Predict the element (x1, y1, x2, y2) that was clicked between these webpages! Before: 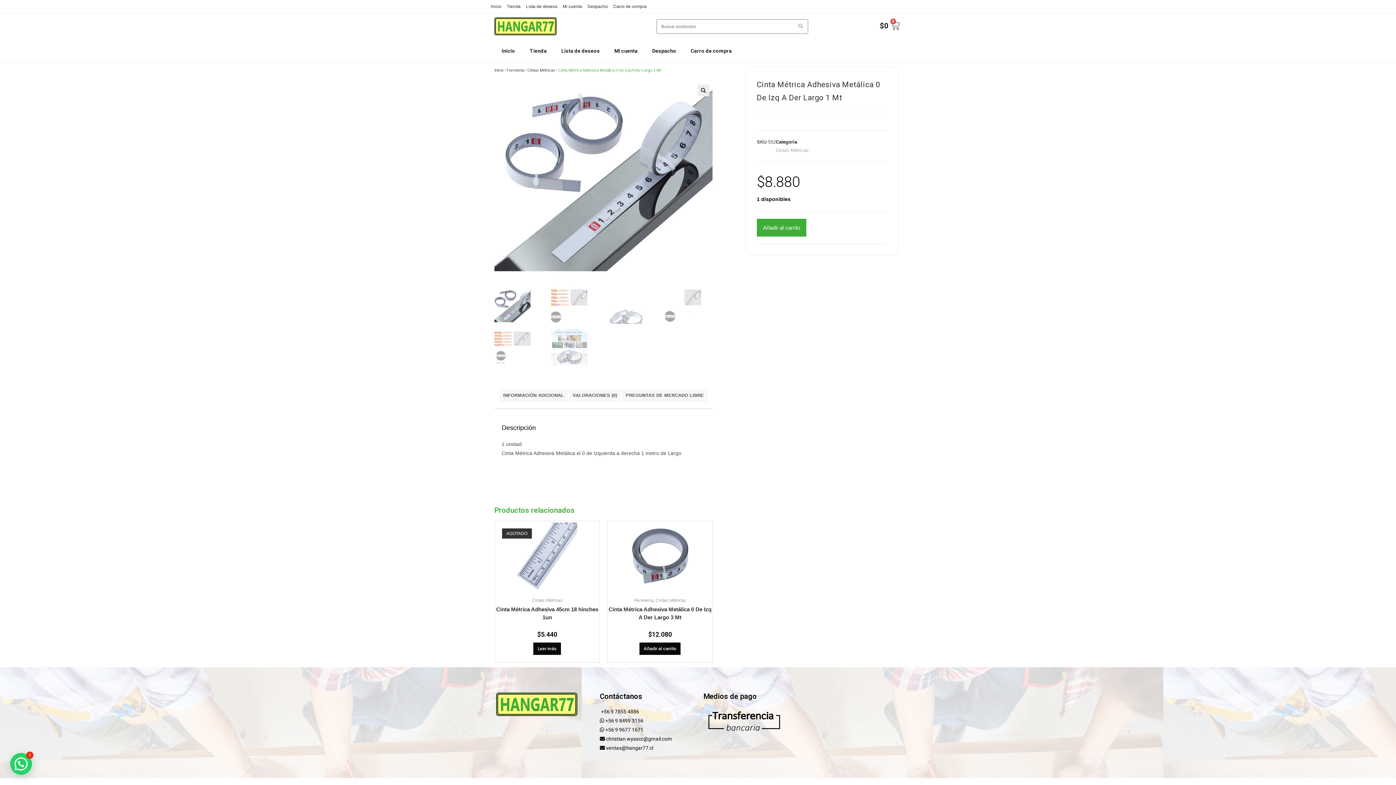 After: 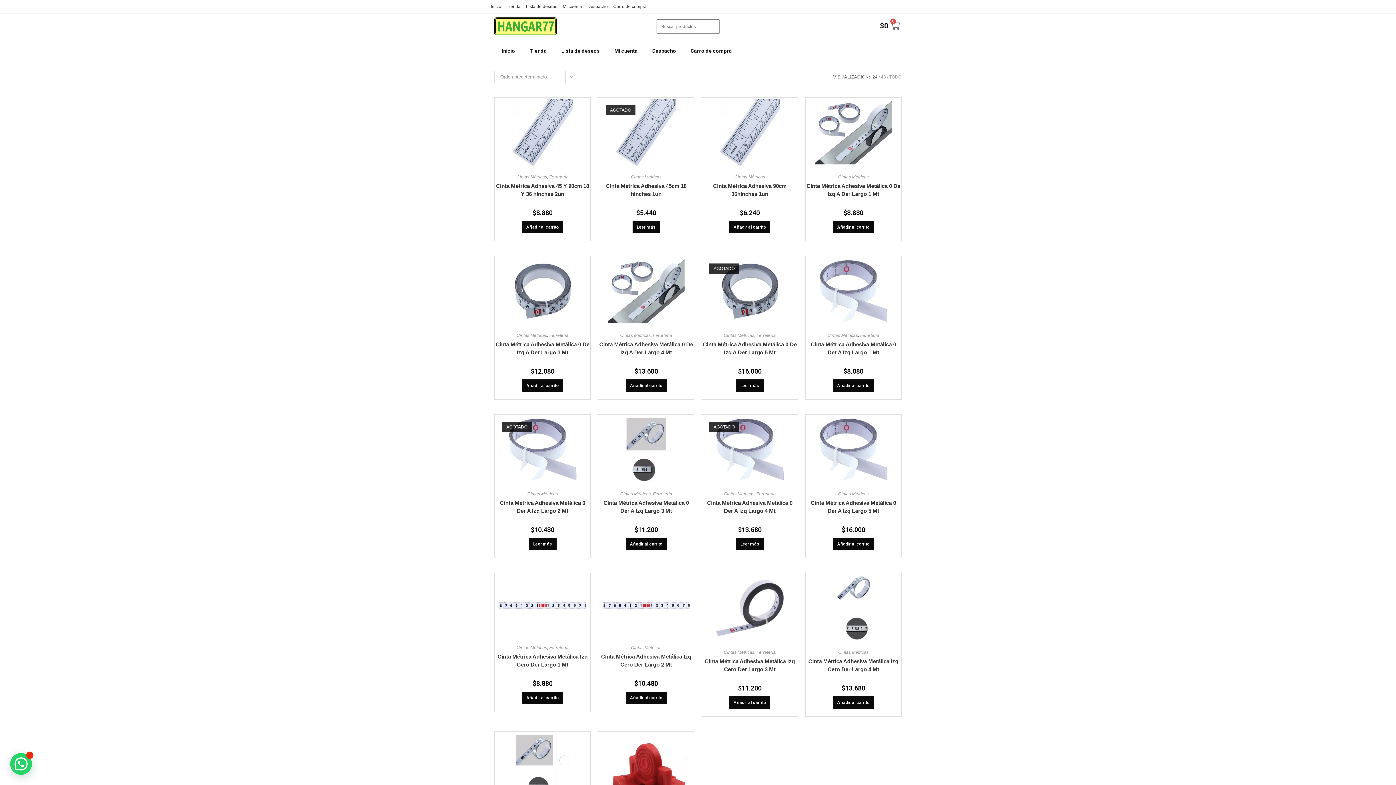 Action: label: Cintas Métricas bbox: (527, 68, 555, 72)